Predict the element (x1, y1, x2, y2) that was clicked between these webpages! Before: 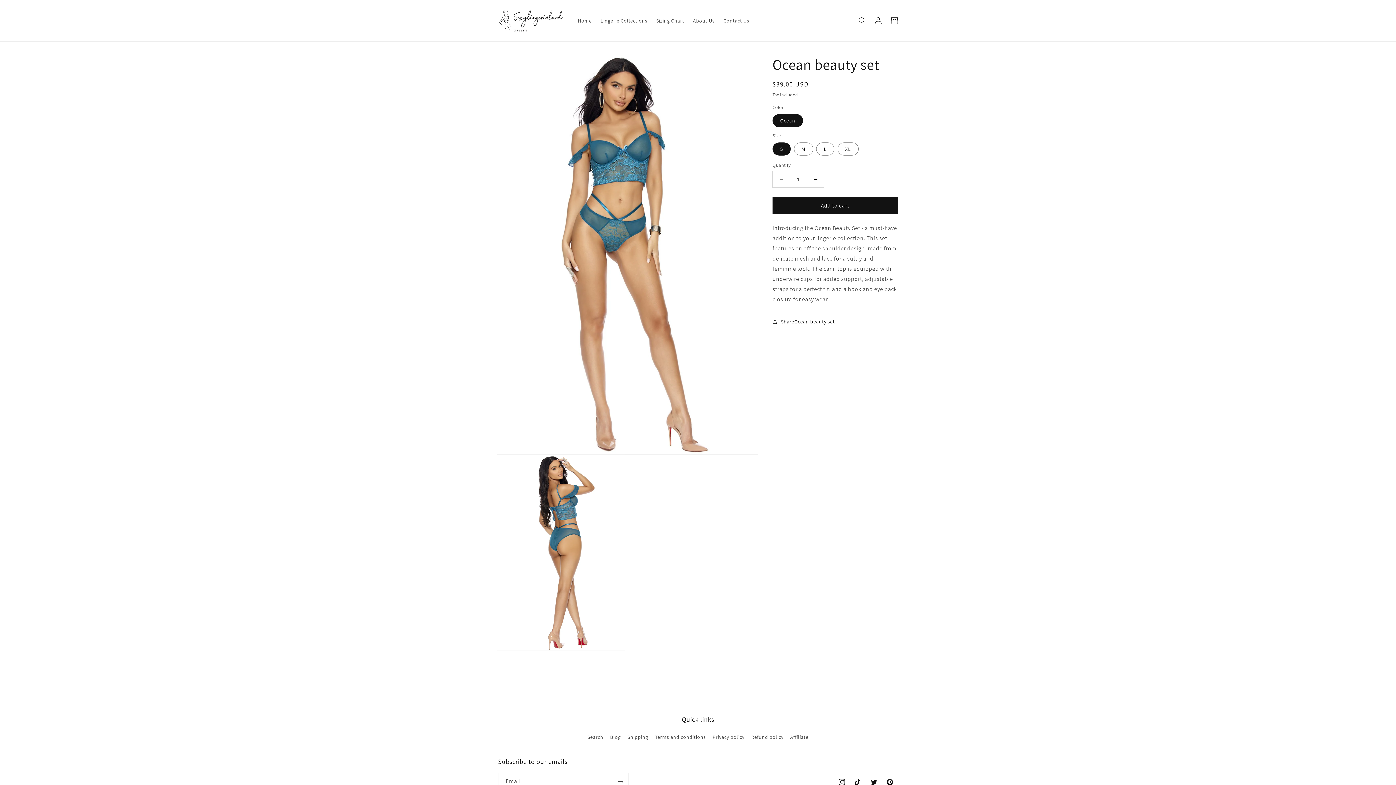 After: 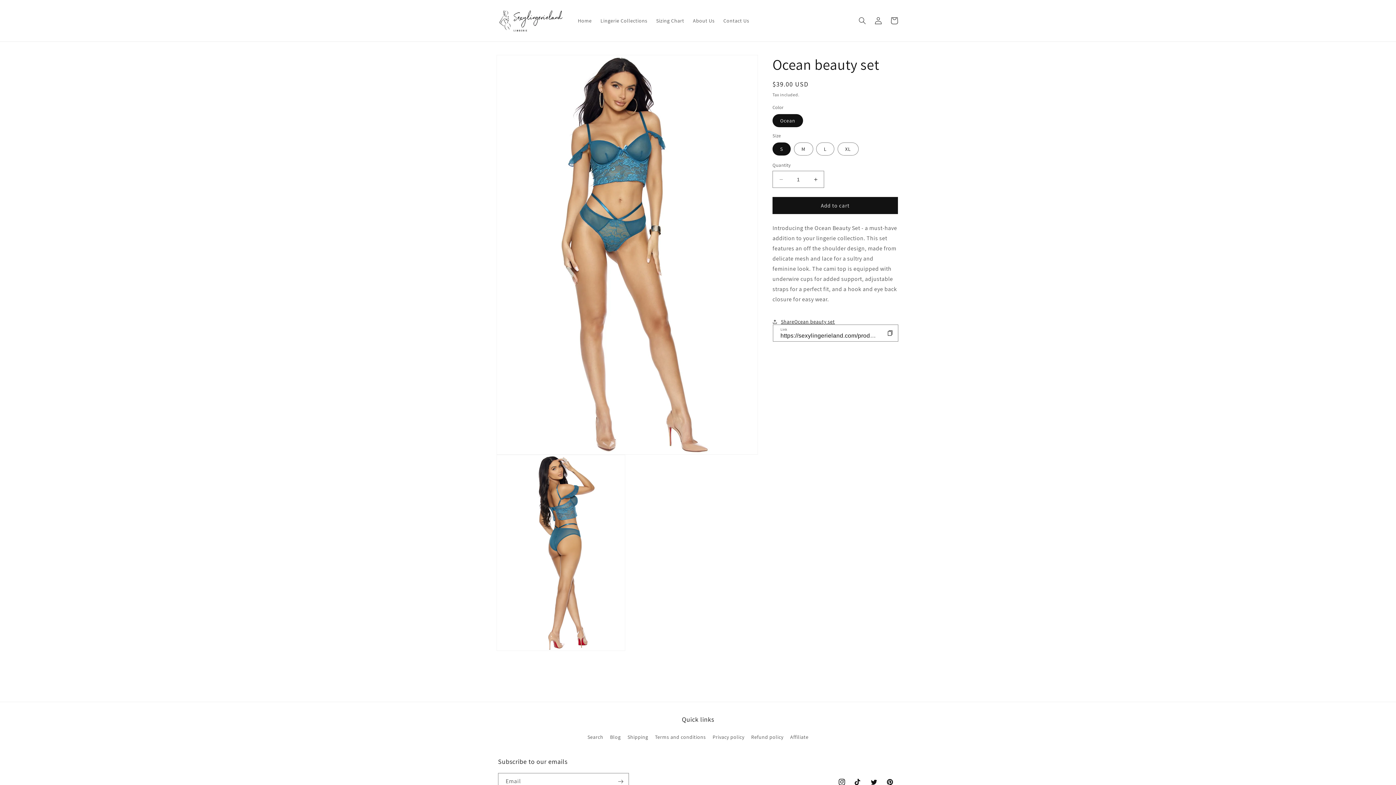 Action: label: ShareOcean beauty set bbox: (772, 313, 835, 329)